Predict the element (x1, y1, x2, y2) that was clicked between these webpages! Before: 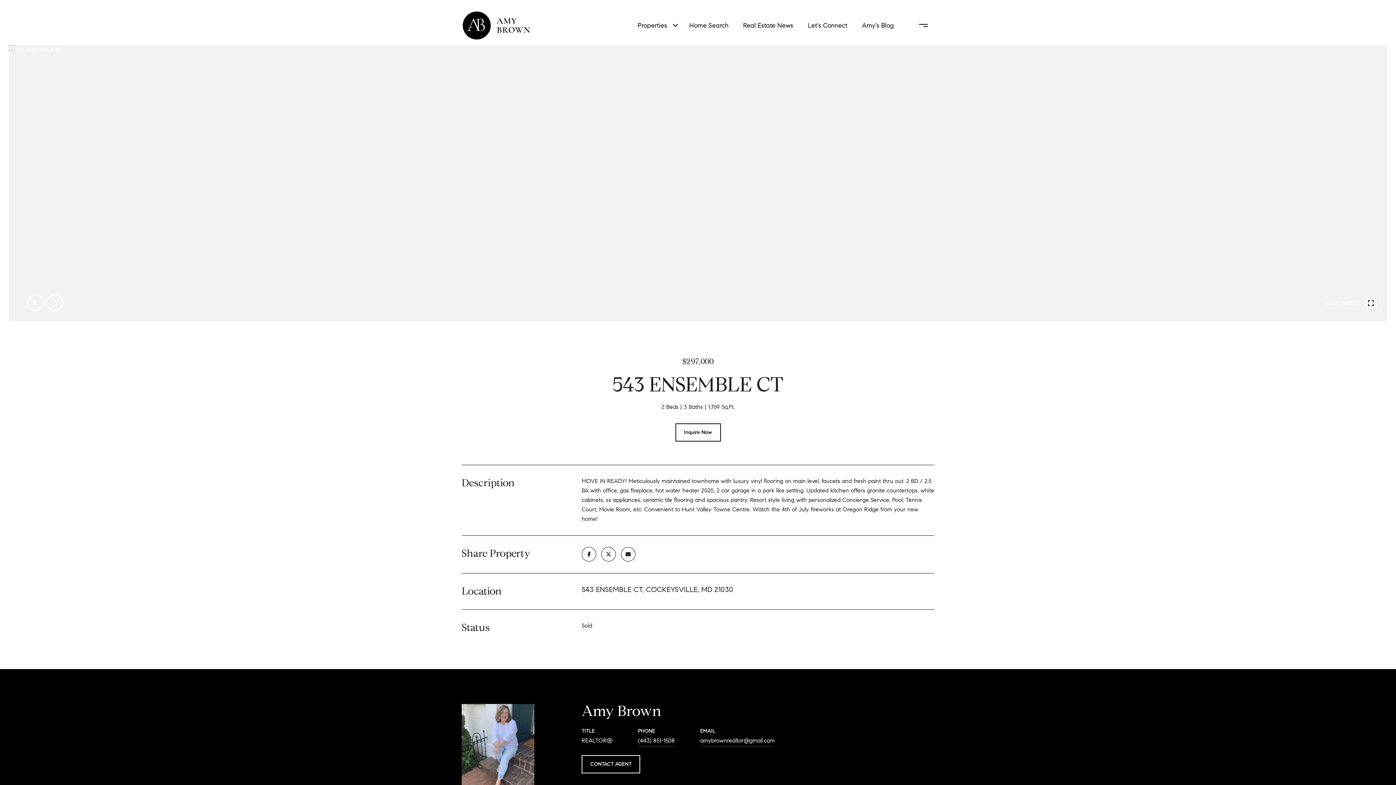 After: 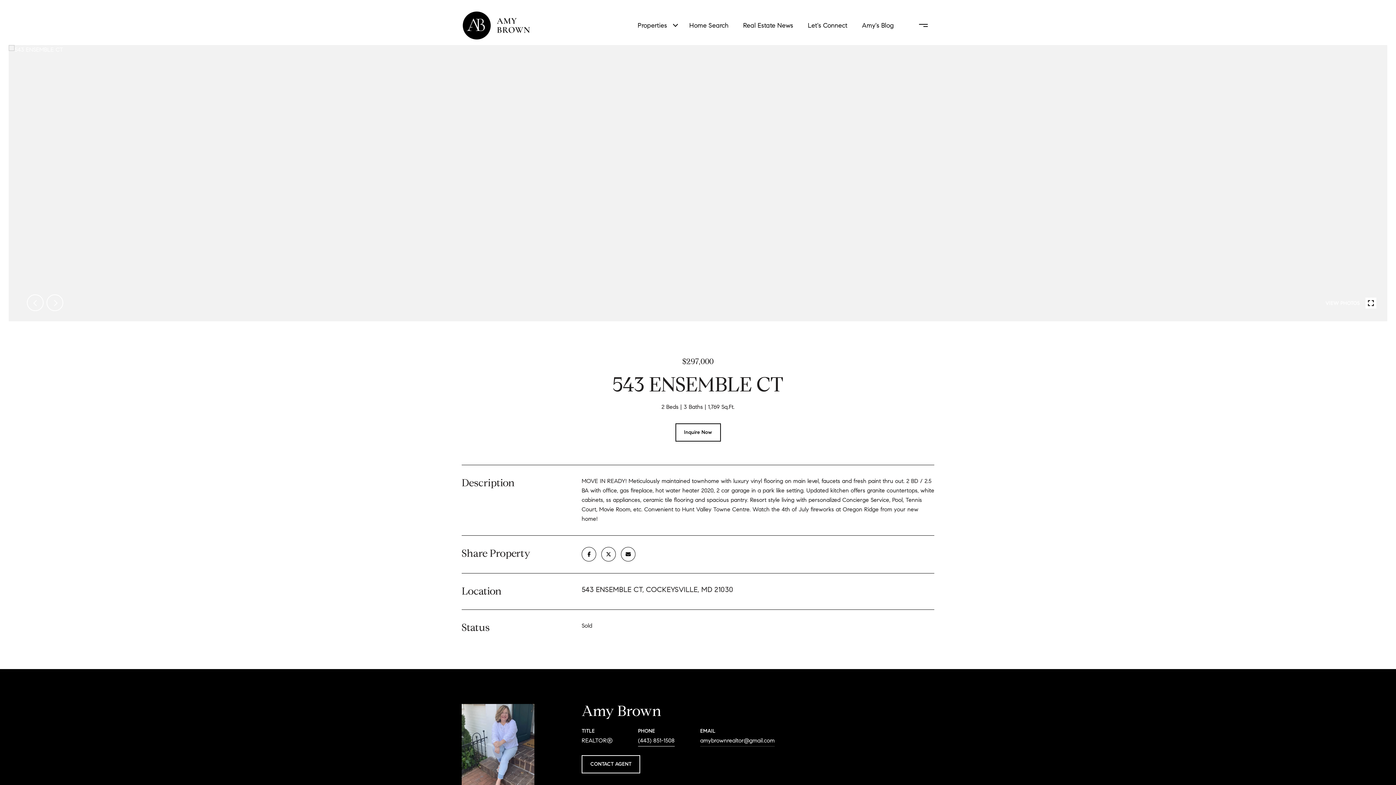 Action: bbox: (638, 735, 674, 746) label: (443) 851-1508